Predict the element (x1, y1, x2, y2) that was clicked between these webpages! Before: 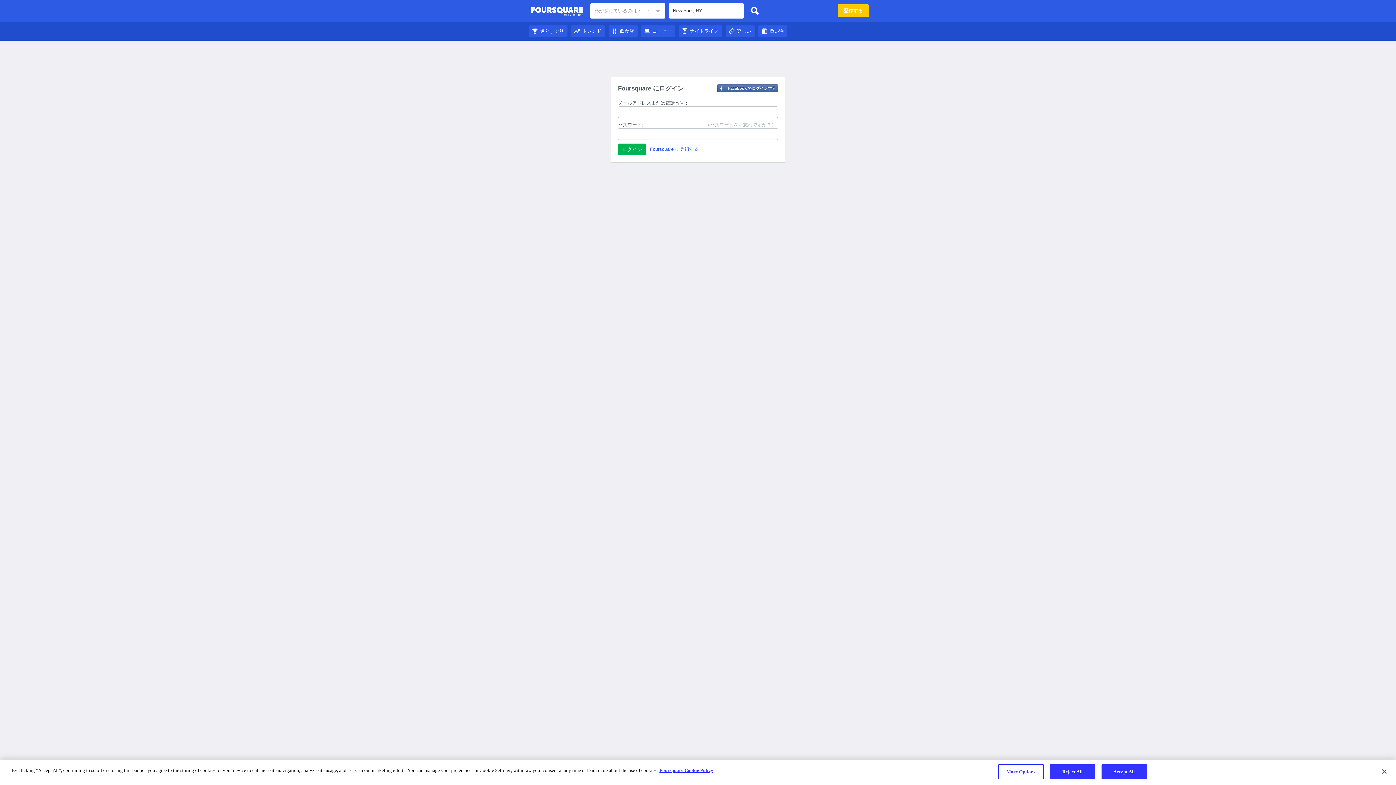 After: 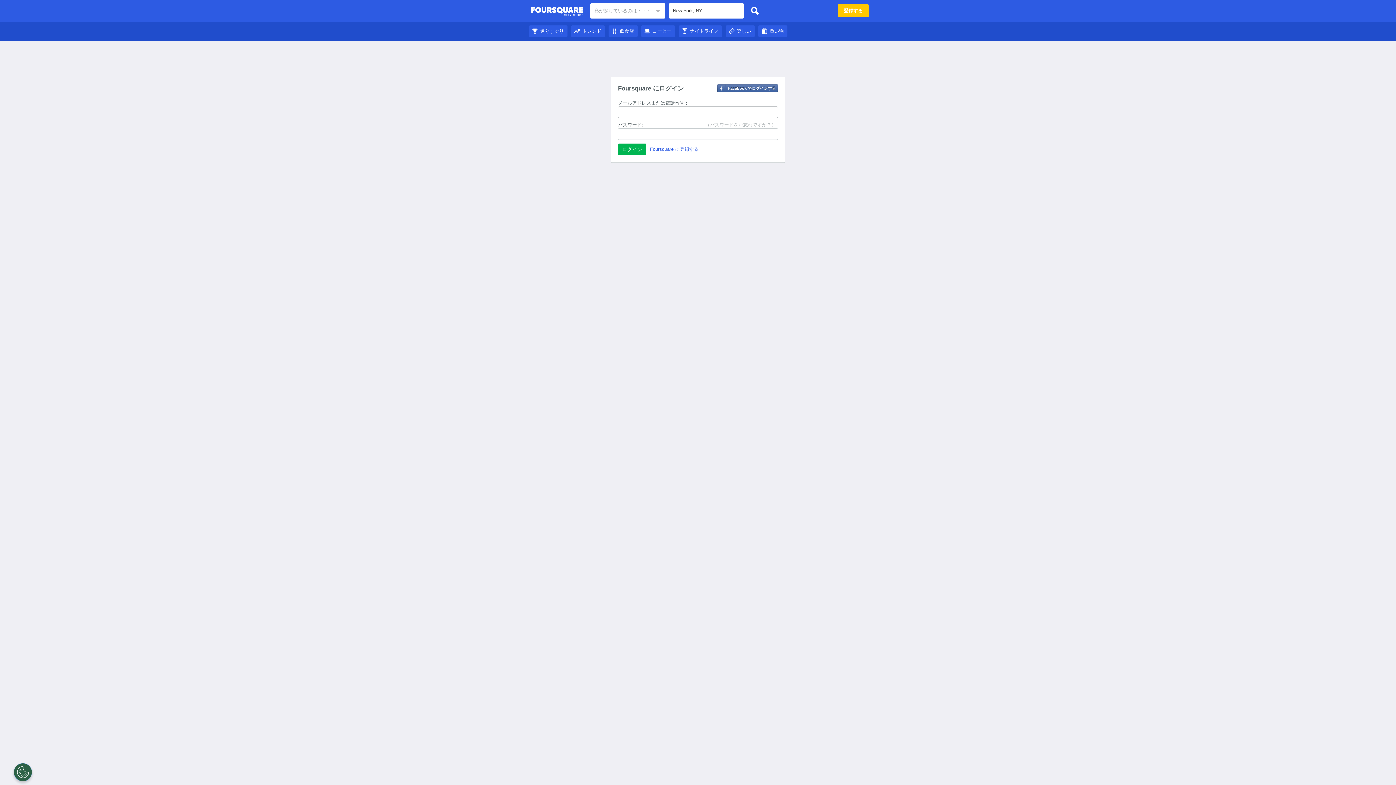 Action: label: Foursquare City Guide bbox: (530, 4, 583, 18)